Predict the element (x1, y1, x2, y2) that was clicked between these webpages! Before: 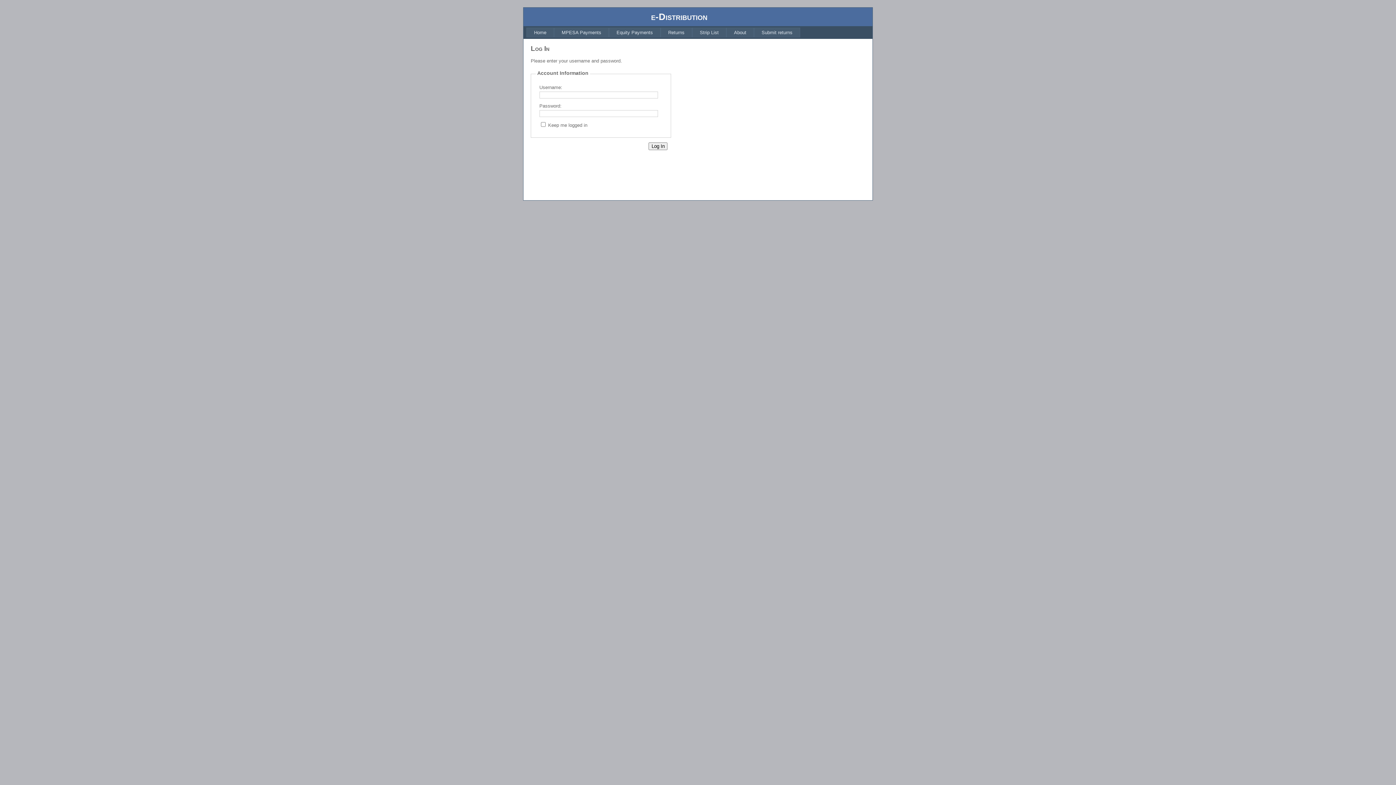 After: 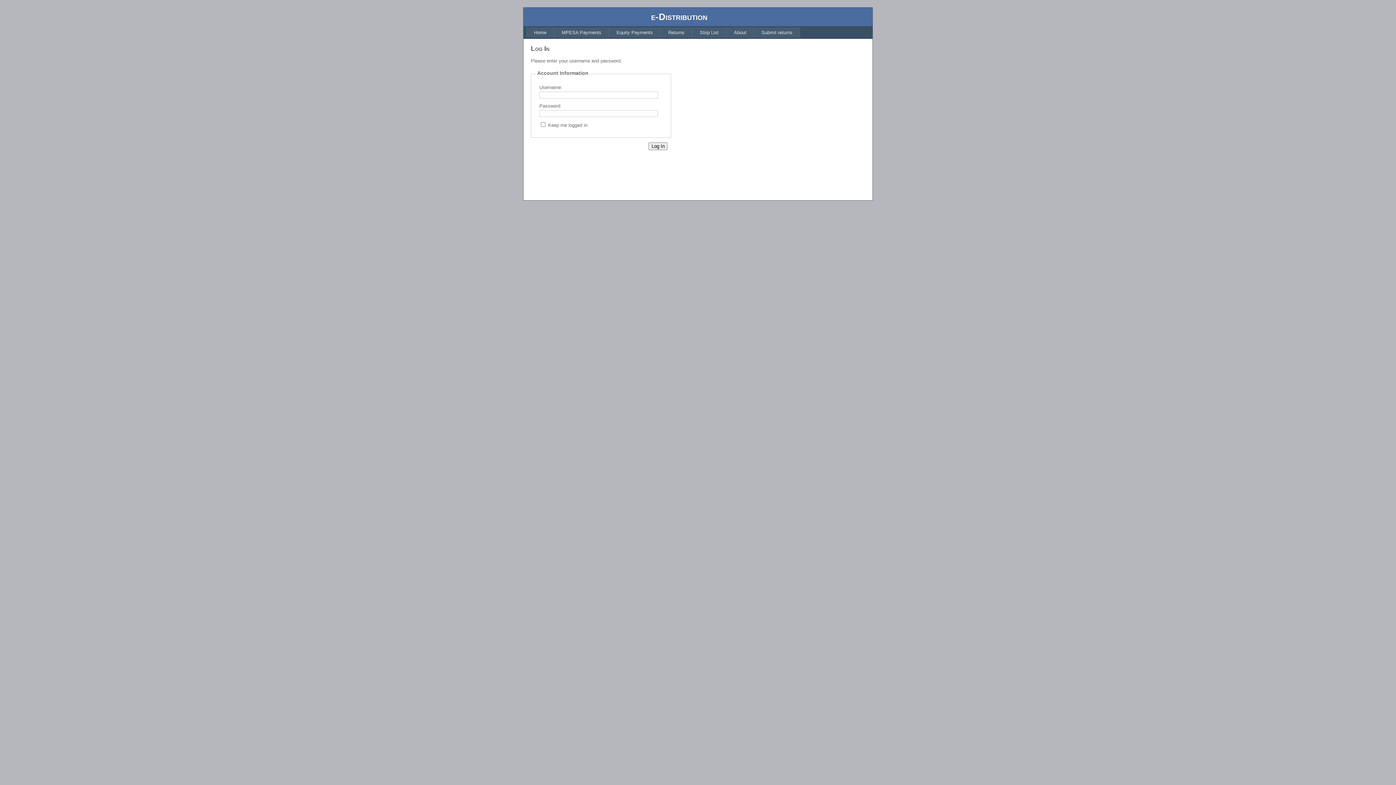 Action: label: Returns bbox: (660, 27, 692, 37)